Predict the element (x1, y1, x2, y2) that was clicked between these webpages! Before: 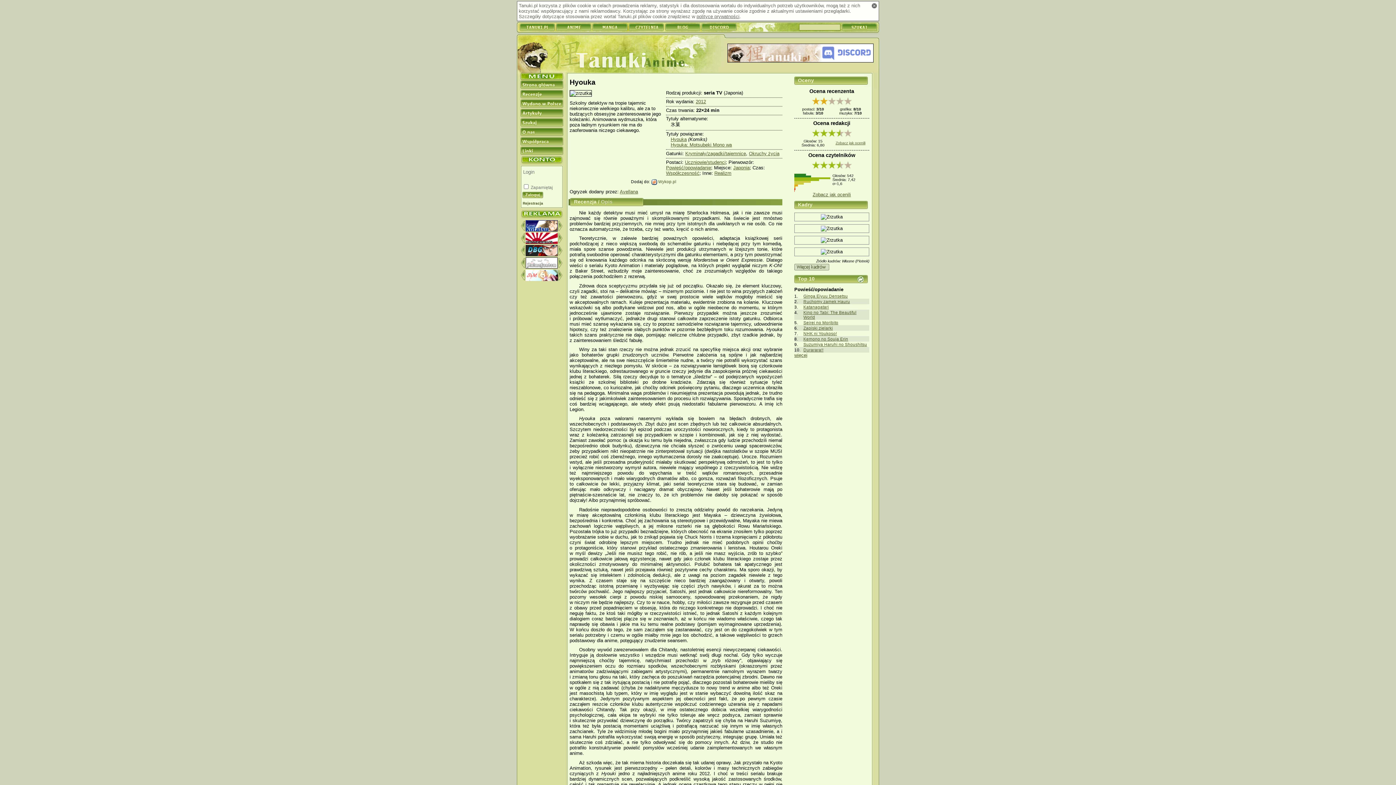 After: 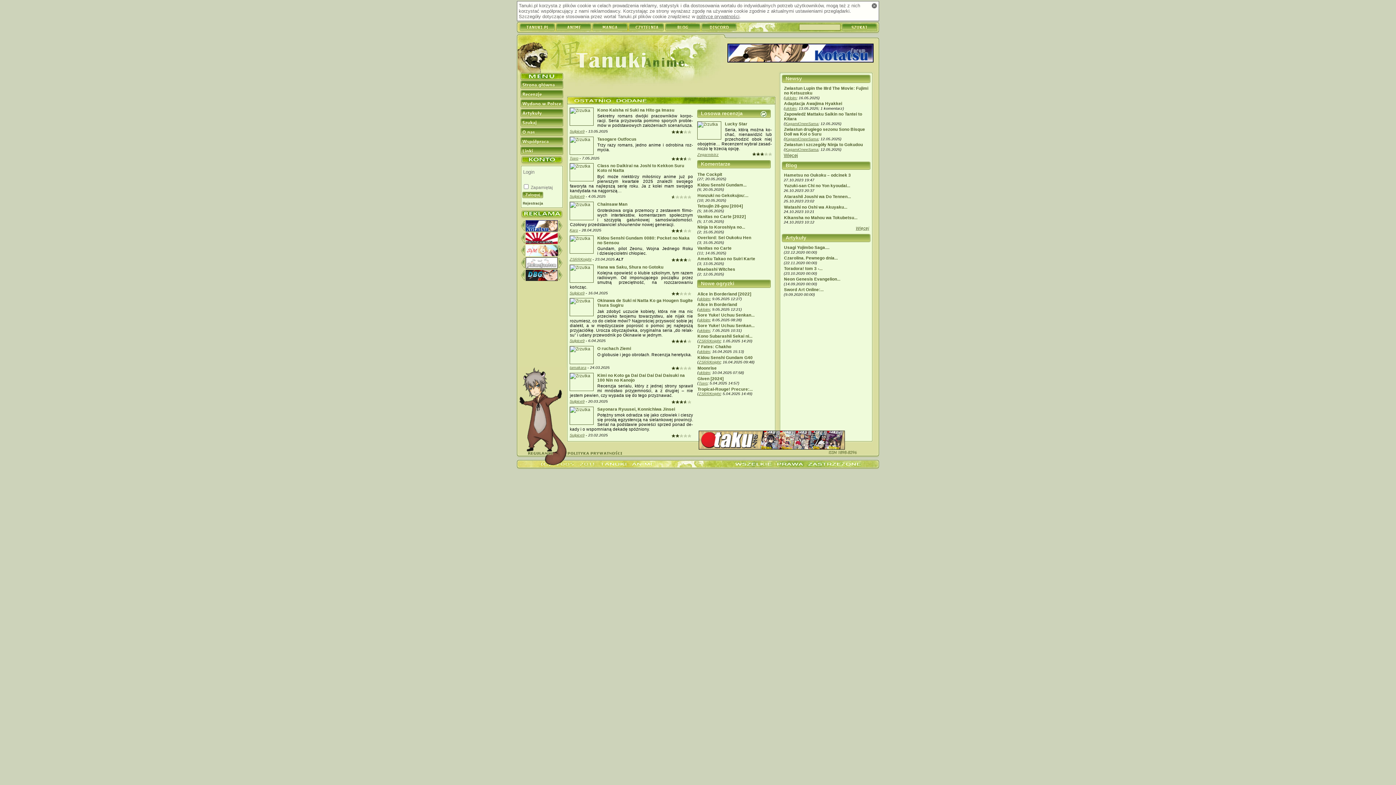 Action: bbox: (520, 80, 563, 88)